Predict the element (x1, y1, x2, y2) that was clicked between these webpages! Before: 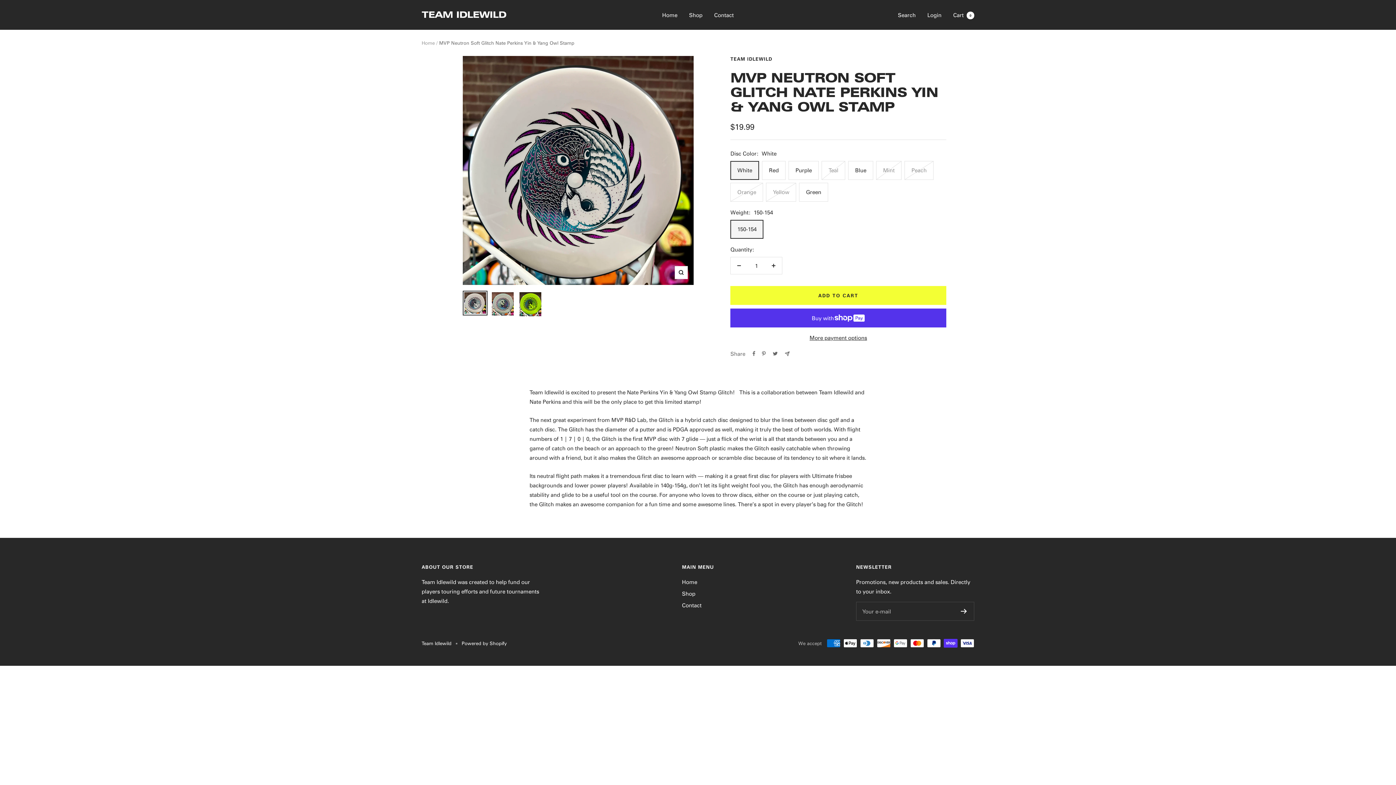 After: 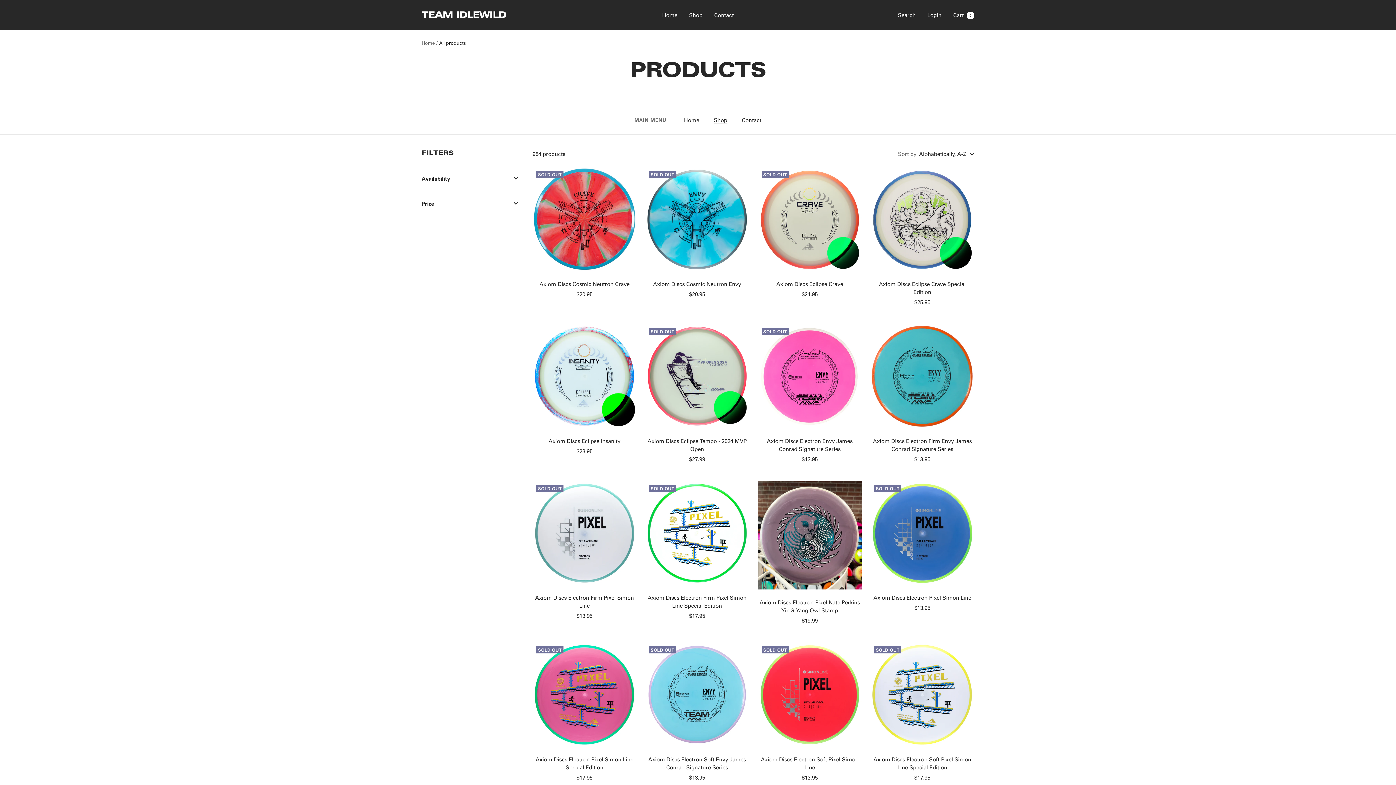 Action: bbox: (682, 589, 695, 598) label: Shop